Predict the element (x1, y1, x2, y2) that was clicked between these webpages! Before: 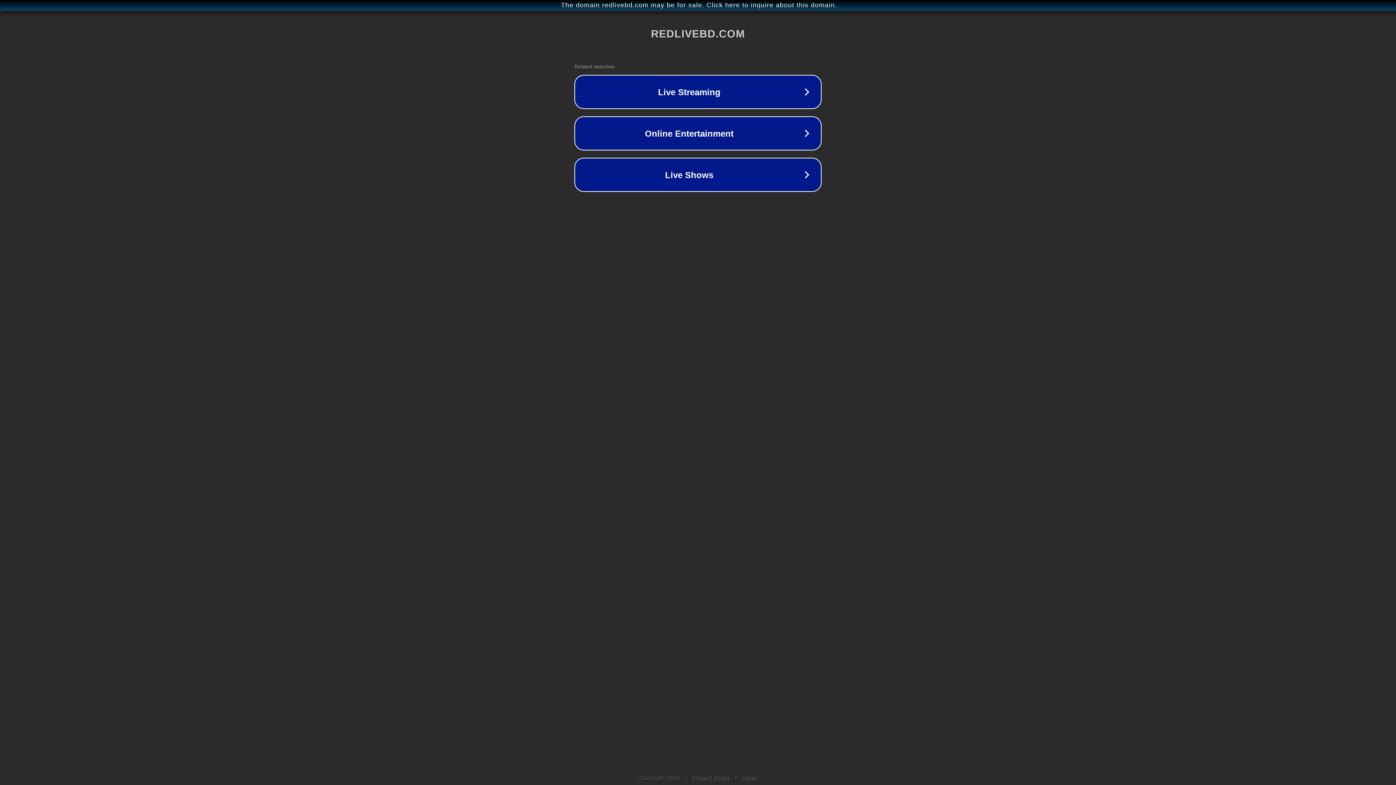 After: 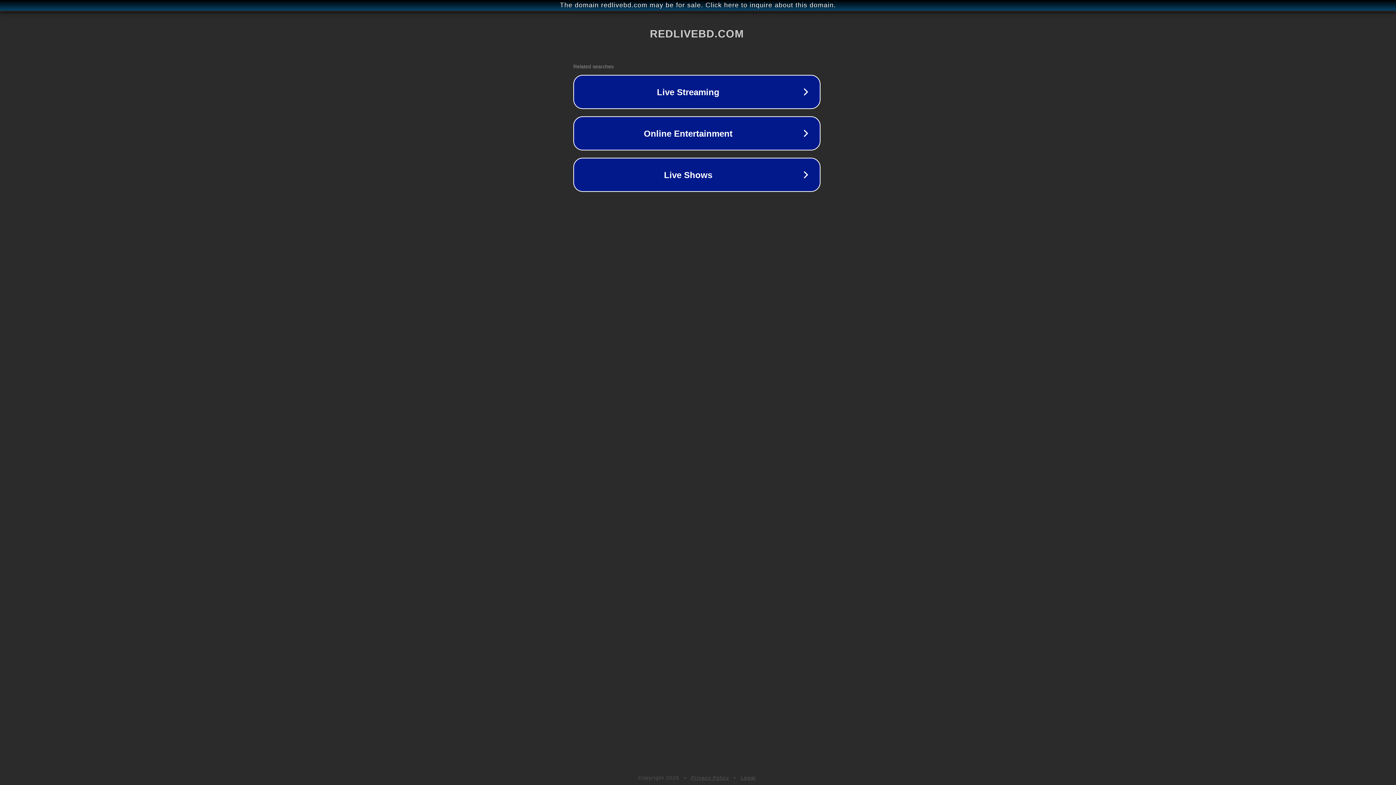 Action: bbox: (1, 1, 1397, 9) label: The domain redlivebd.com may be for sale. Click here to inquire about this domain.